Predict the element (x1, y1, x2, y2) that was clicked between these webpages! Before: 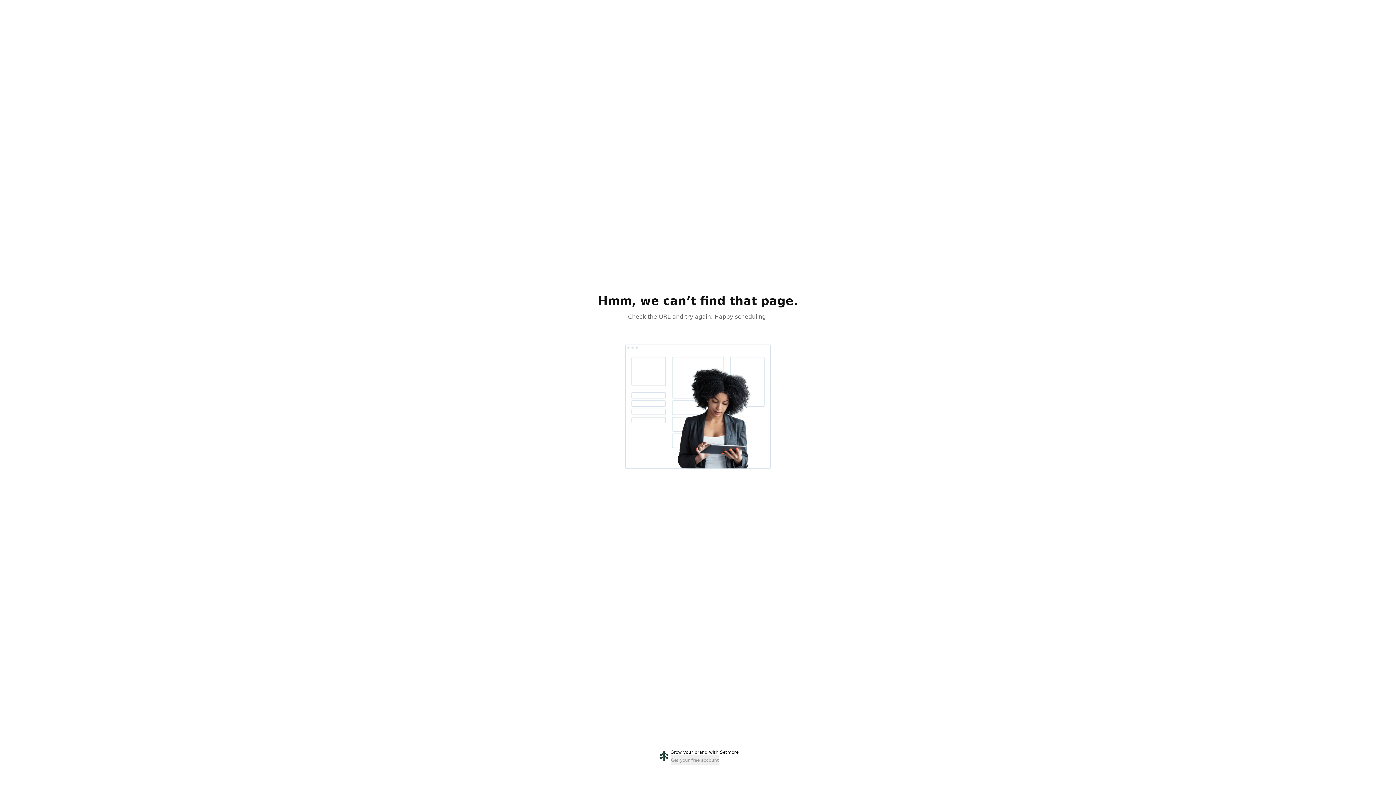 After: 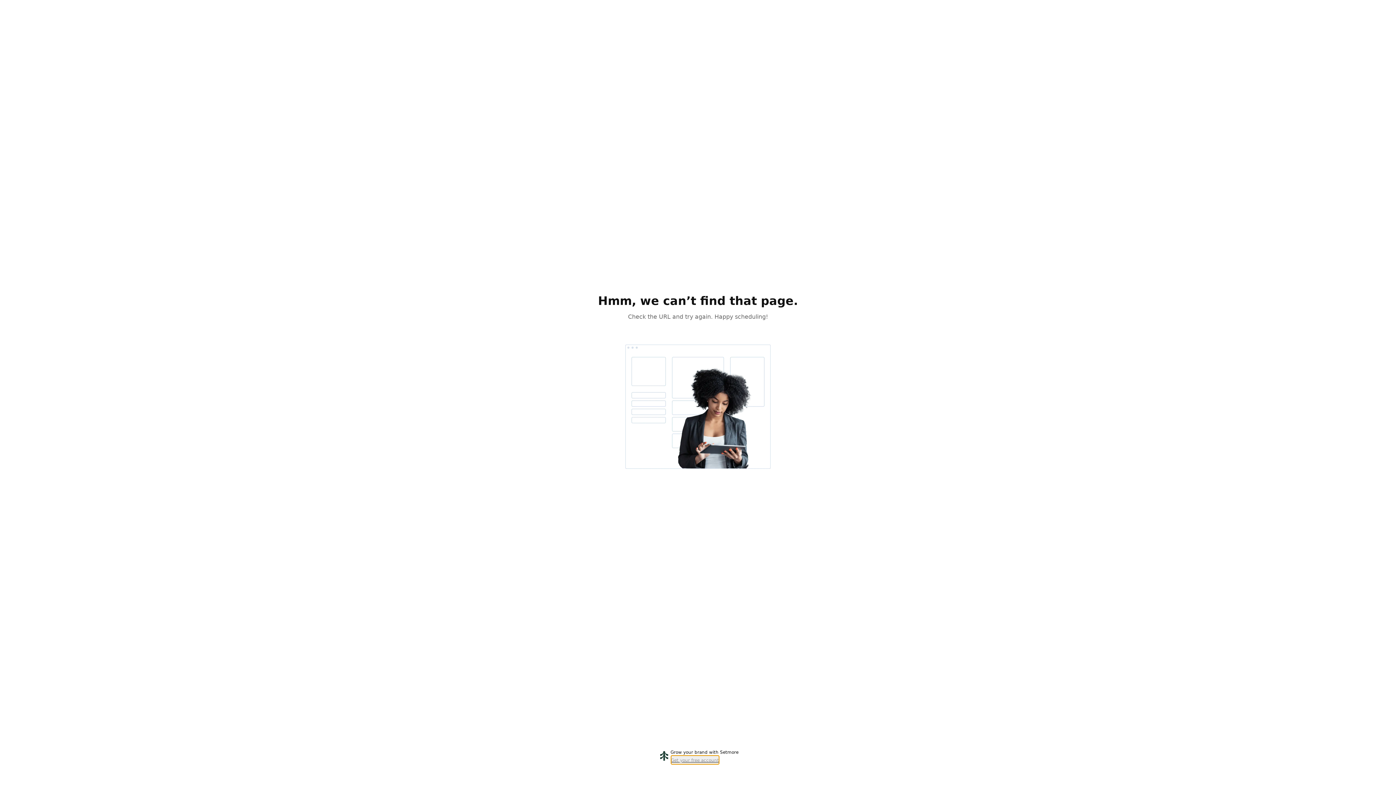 Action: bbox: (670, 755, 719, 765) label: Get your free account